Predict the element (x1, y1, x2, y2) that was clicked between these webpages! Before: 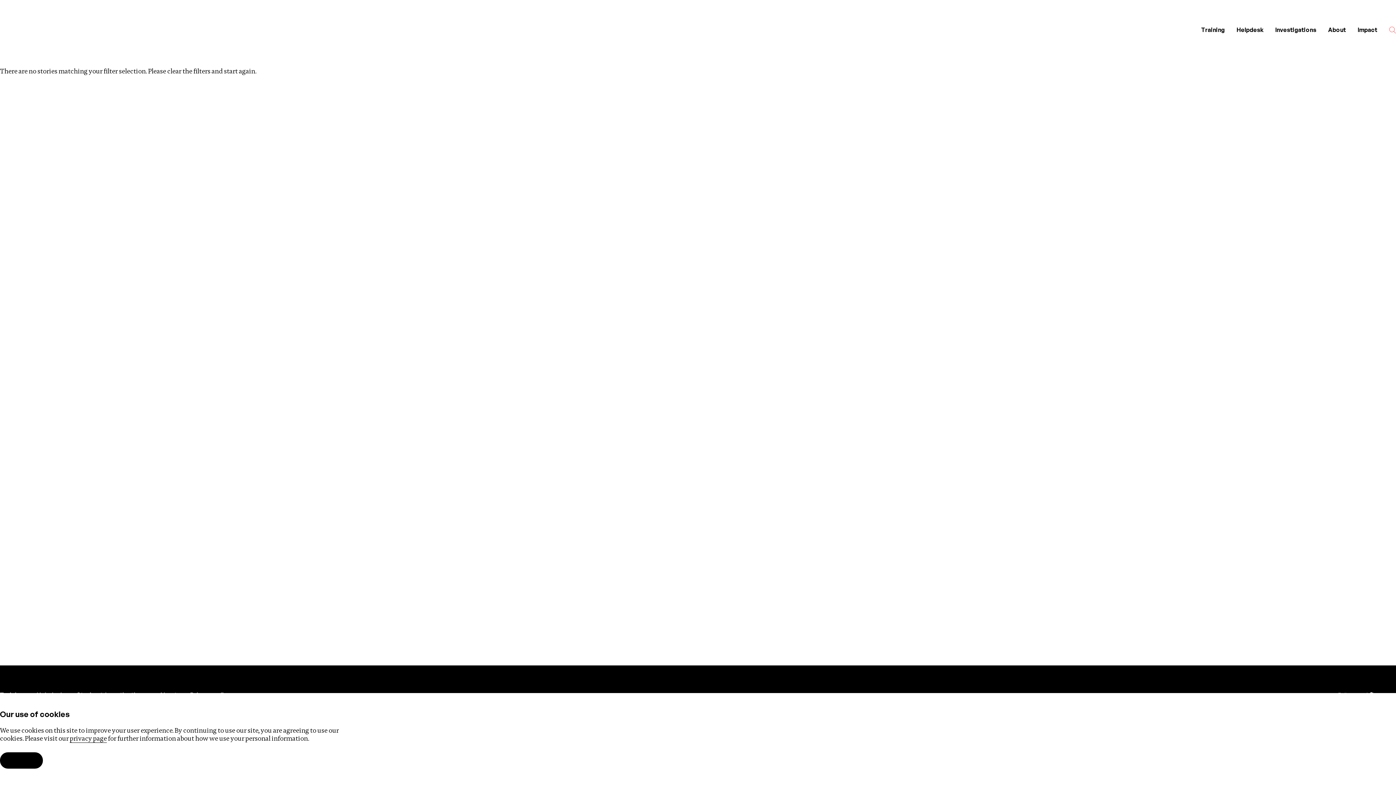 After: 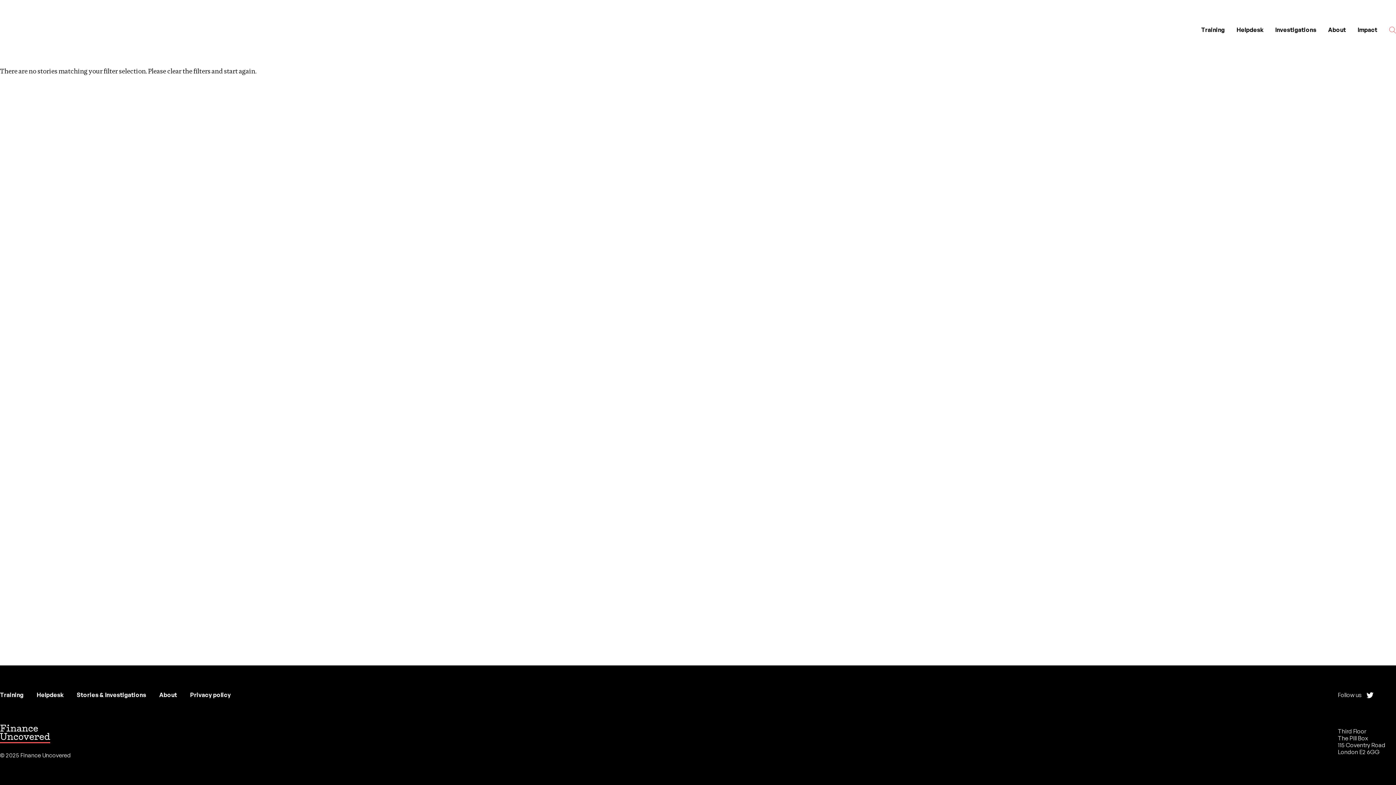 Action: bbox: (0, 752, 42, 769) label: Accept